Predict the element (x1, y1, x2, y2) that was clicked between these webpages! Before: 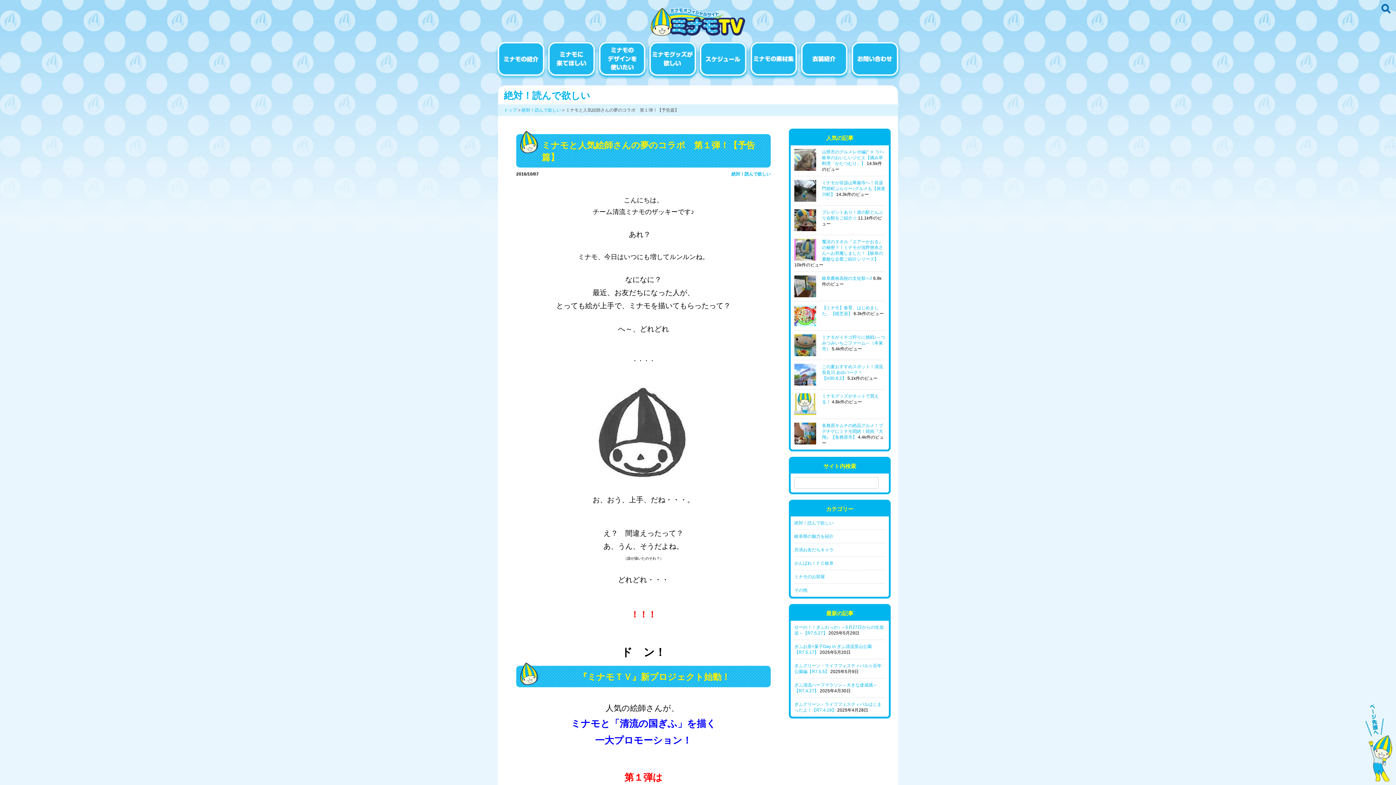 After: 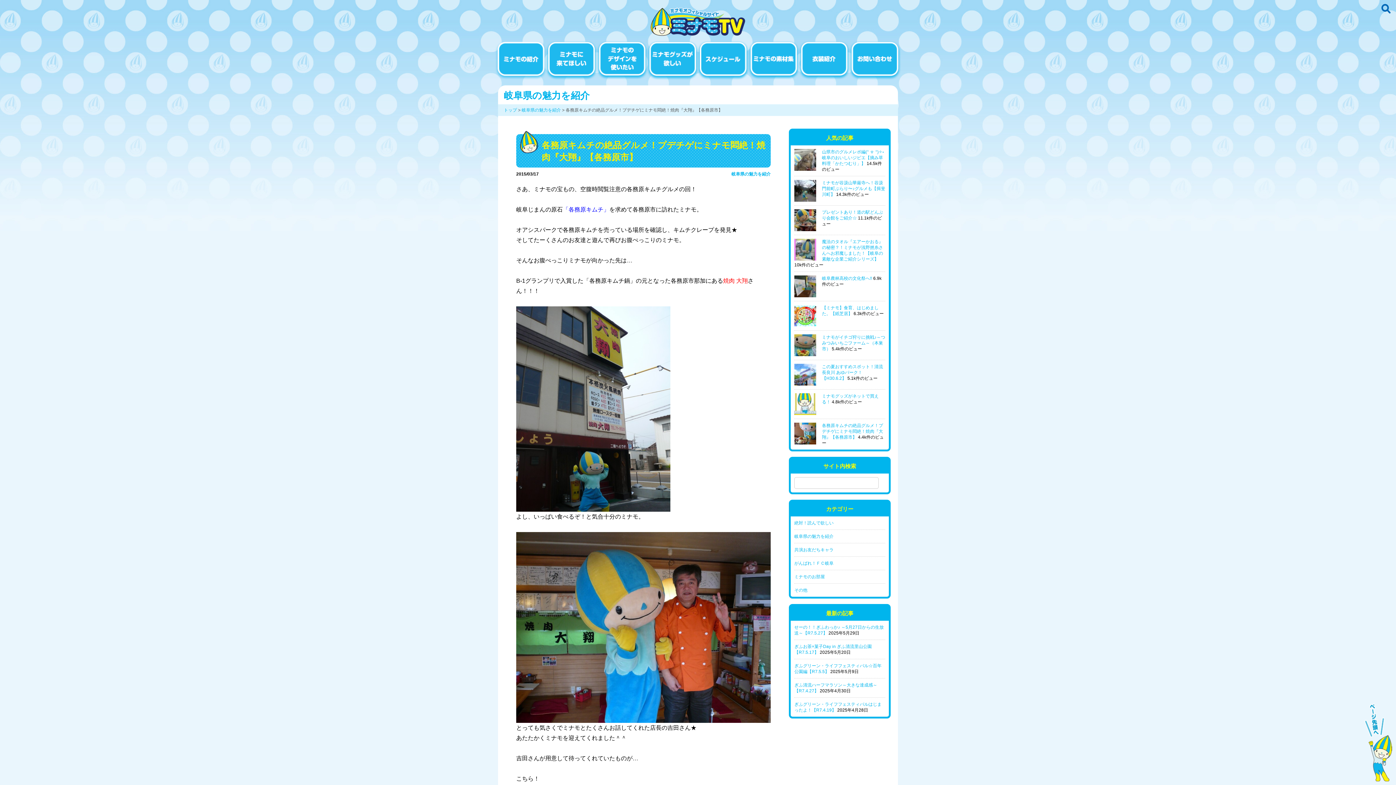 Action: bbox: (822, 423, 883, 439) label: 各務原キムチの絶品グルメ！プデチゲにミナモ悶絶！焼肉『大翔』【各務原市】